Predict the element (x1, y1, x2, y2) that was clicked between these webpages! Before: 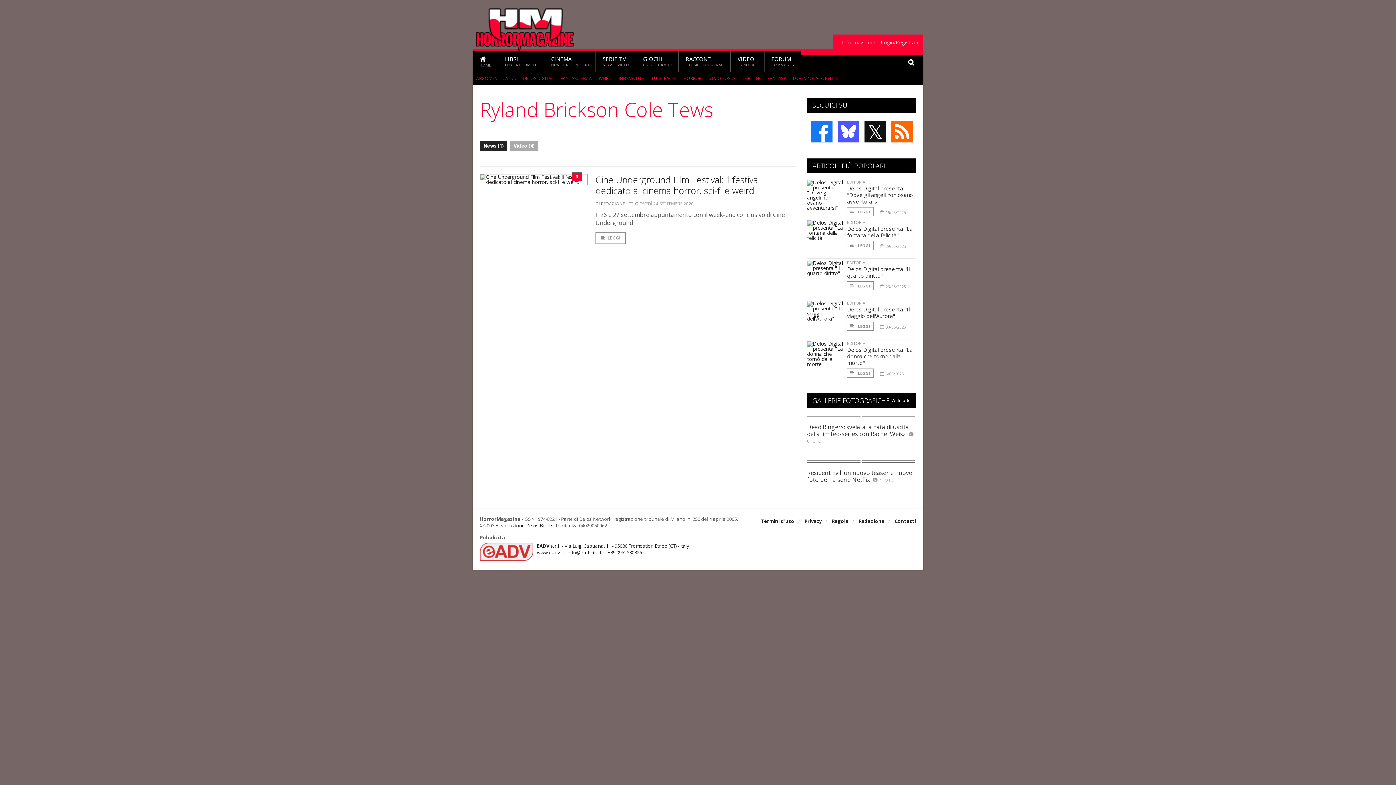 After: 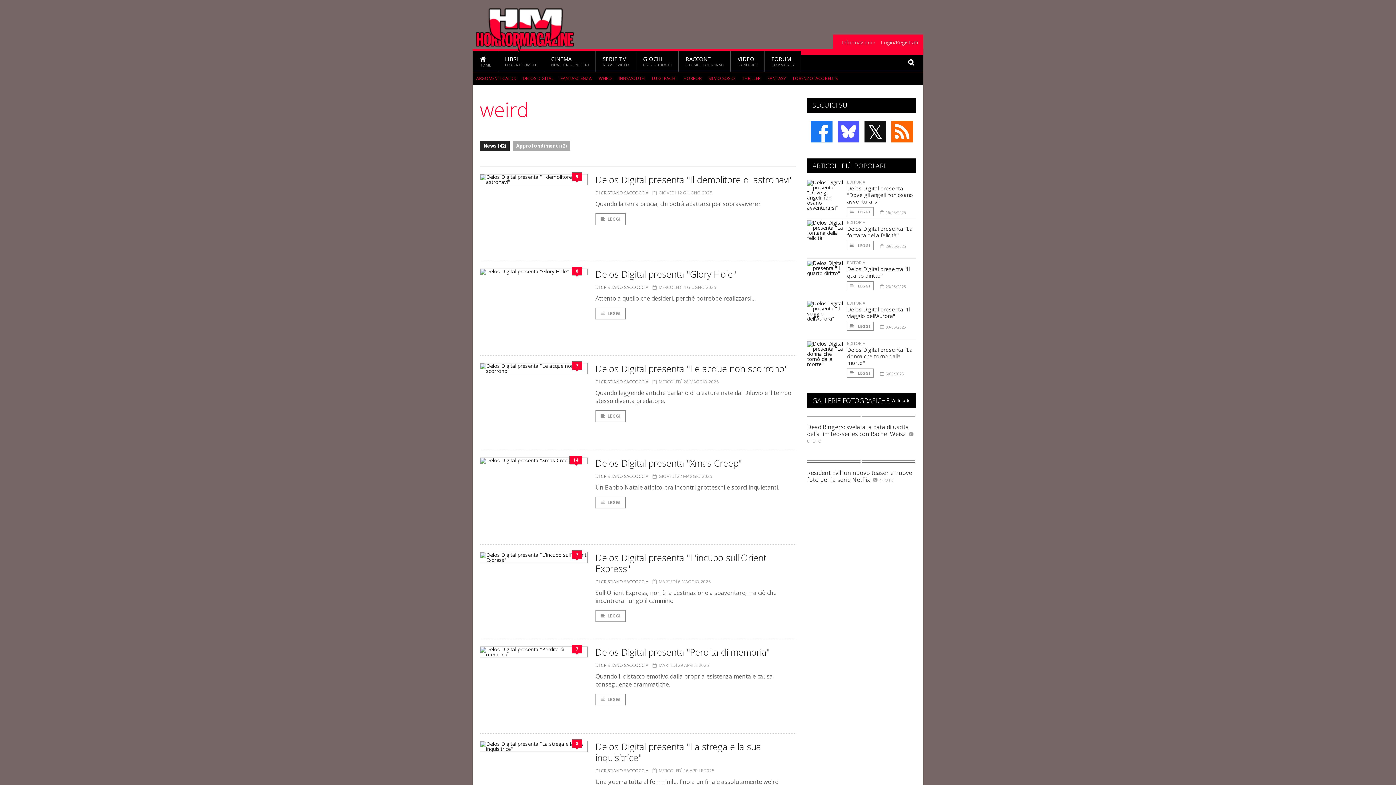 Action: bbox: (598, 75, 612, 81) label: WEIRD